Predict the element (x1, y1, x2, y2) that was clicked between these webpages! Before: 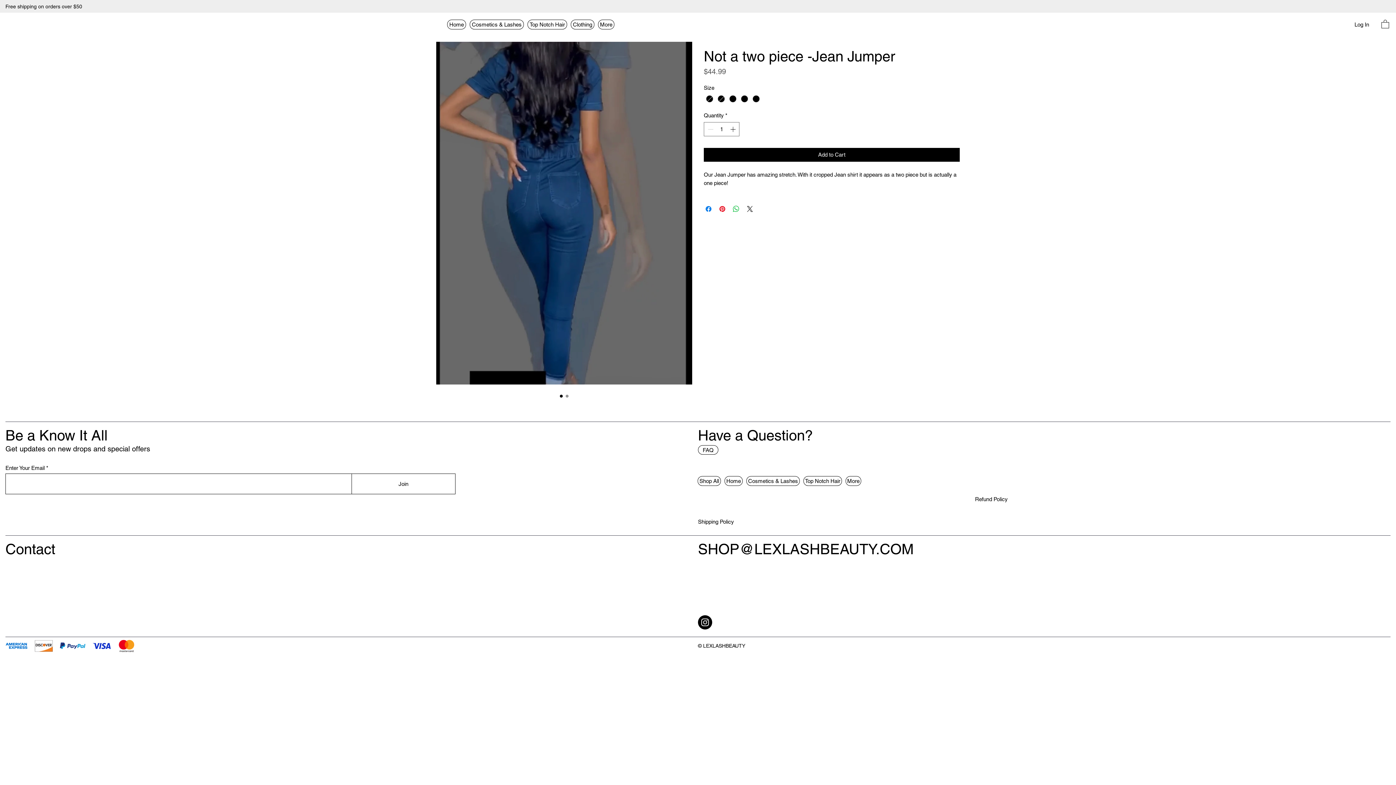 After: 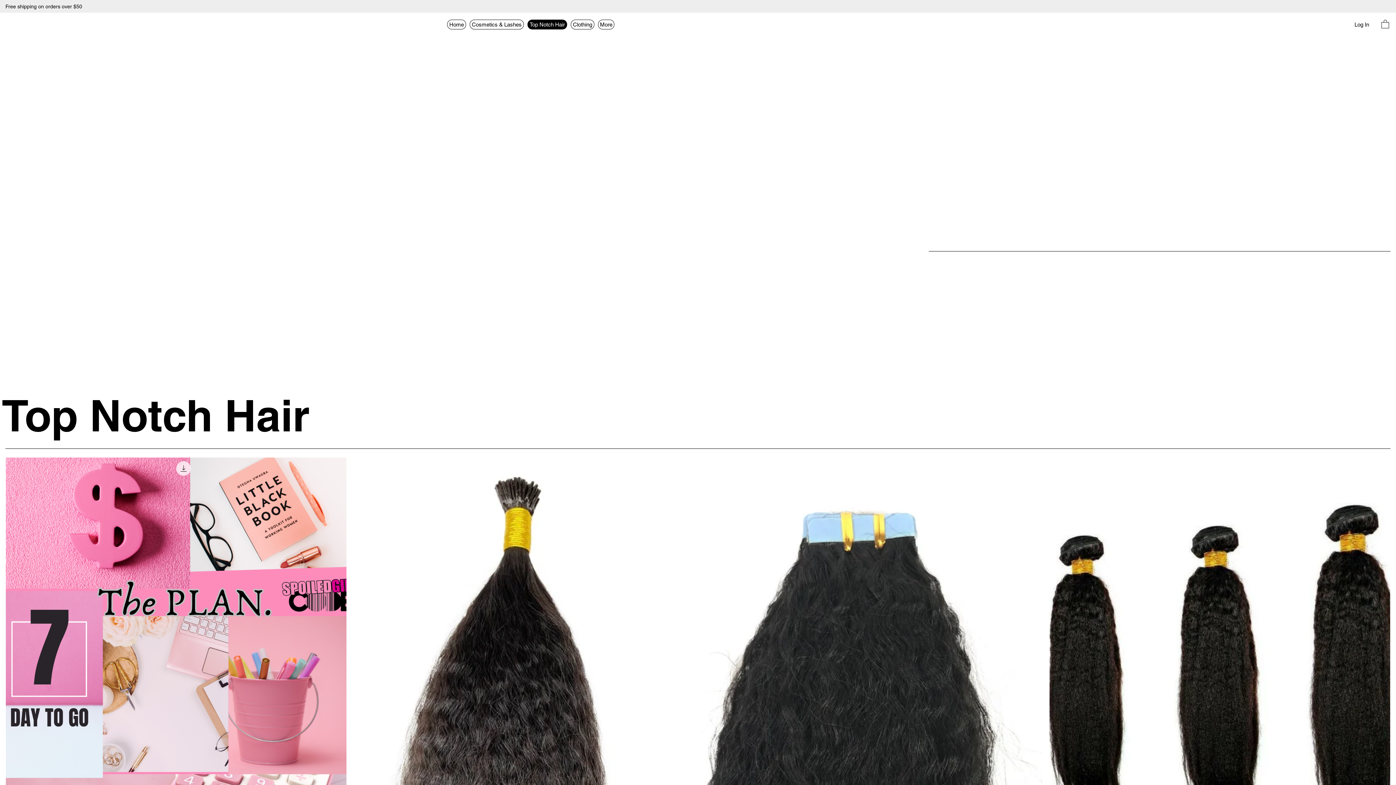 Action: label: Top Notch Hair bbox: (527, 19, 567, 29)